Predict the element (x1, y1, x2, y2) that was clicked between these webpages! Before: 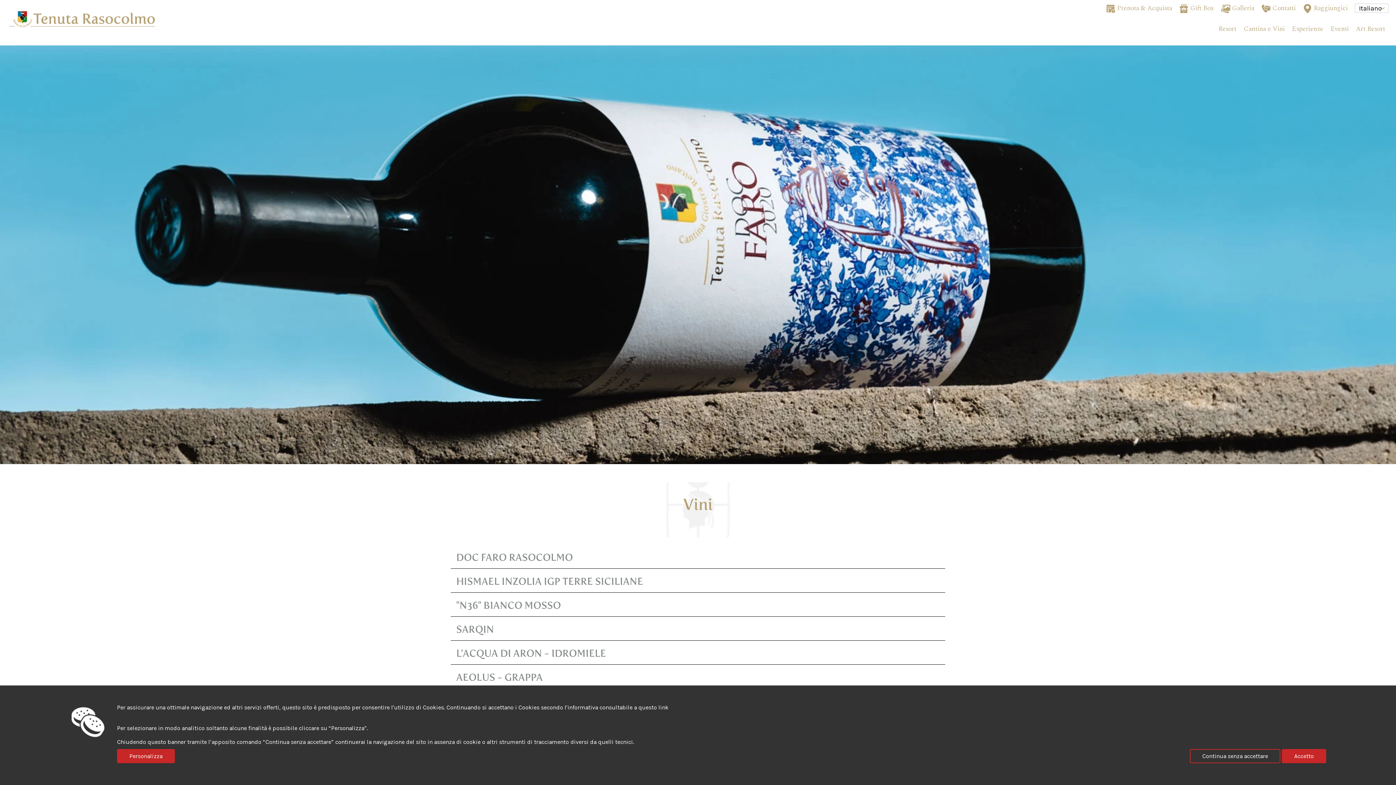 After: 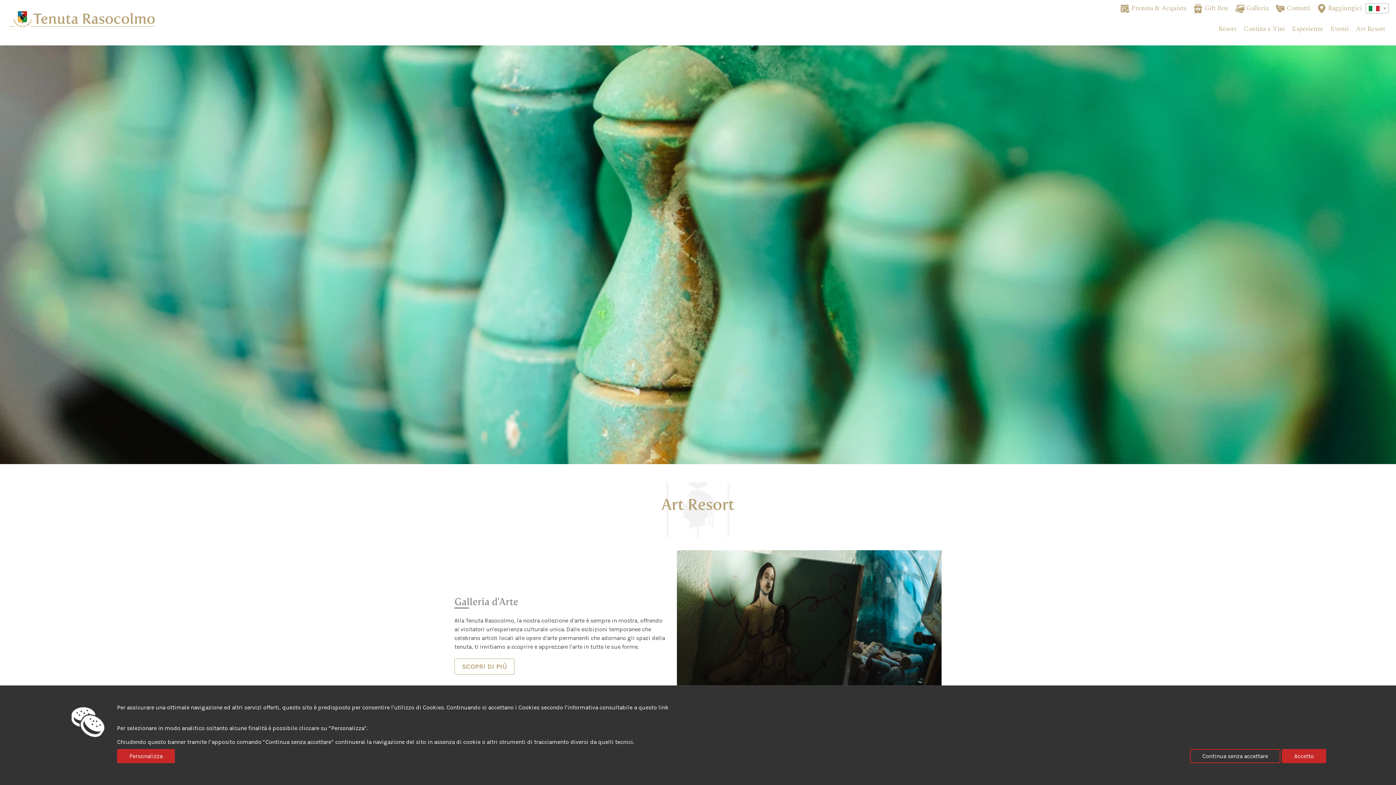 Action: label: Art Resort bbox: (1352, 14, 1389, 43)